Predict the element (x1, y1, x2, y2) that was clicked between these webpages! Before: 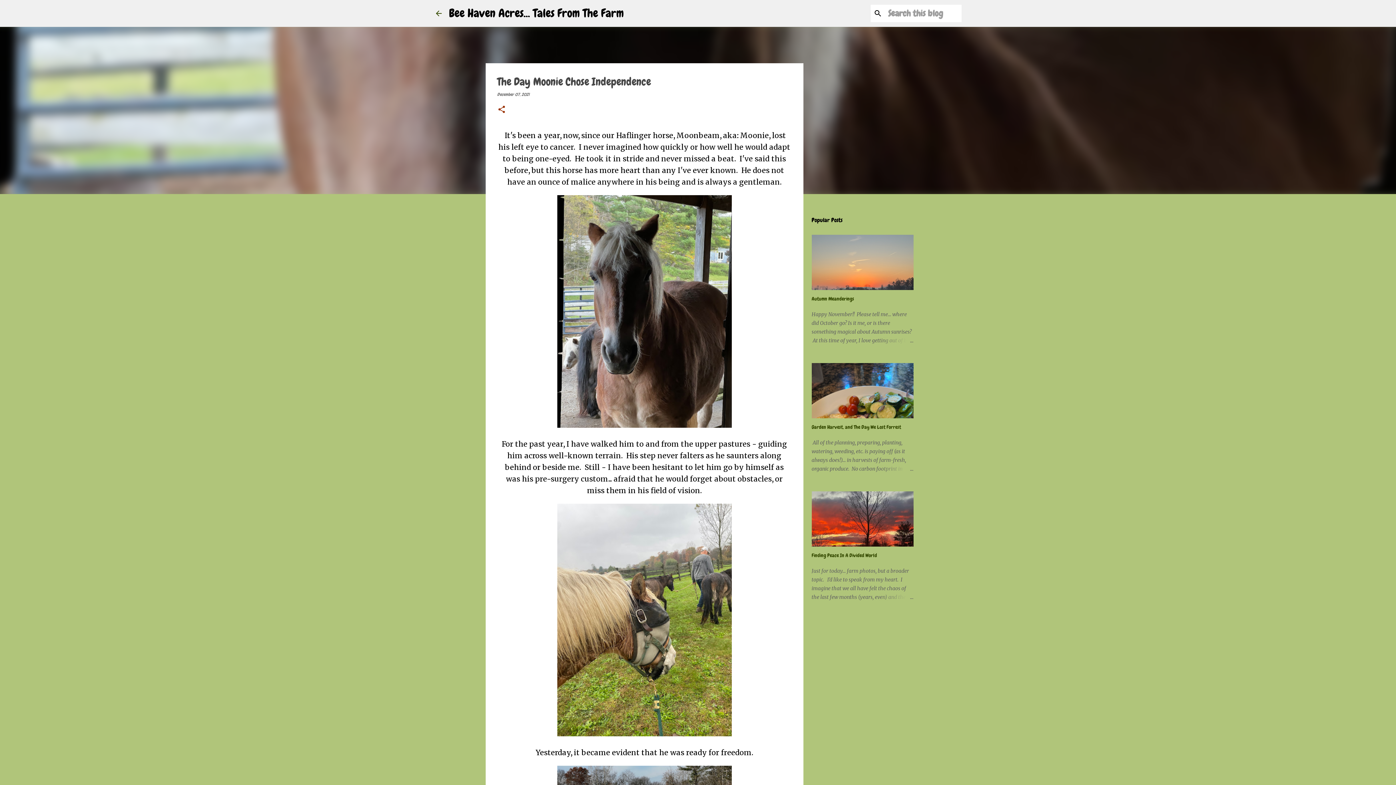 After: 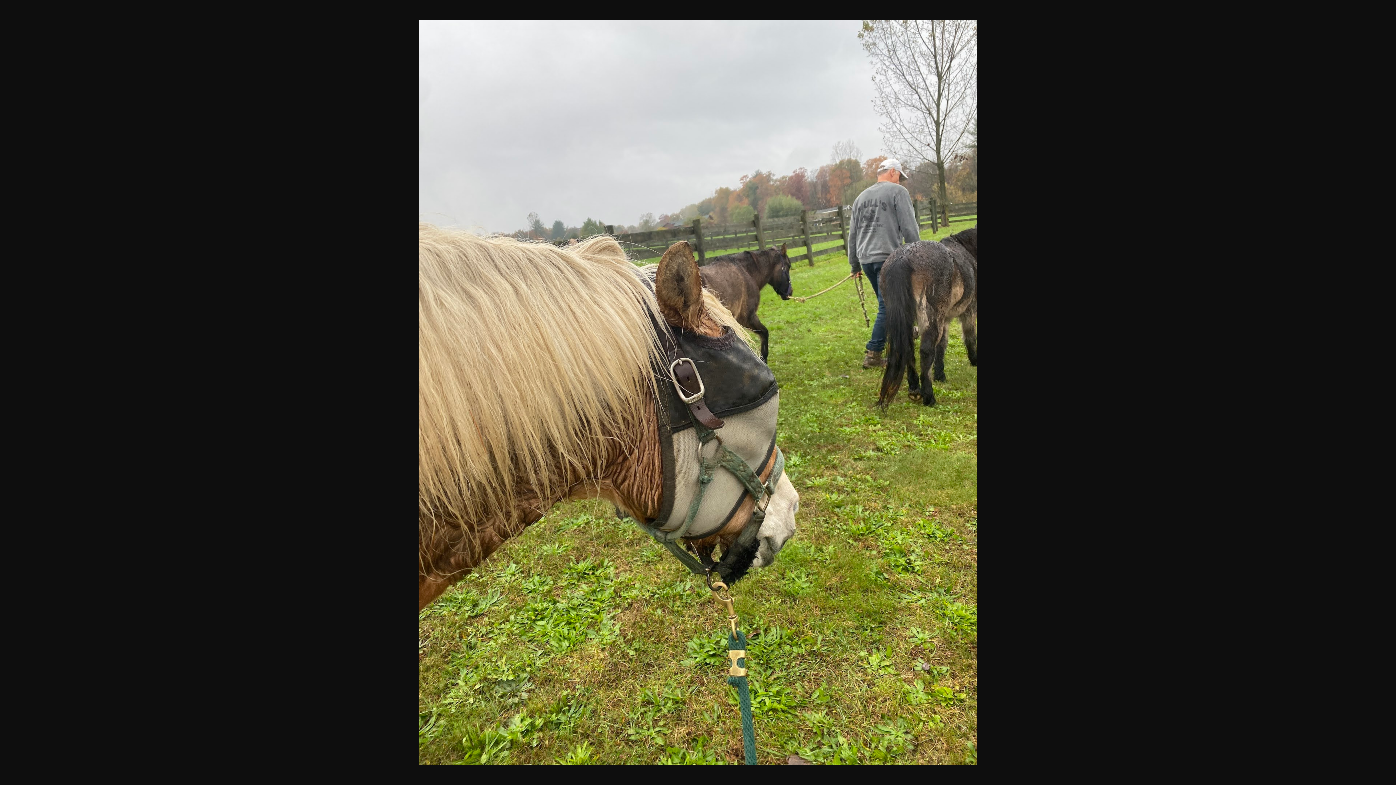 Action: bbox: (557, 729, 731, 738)